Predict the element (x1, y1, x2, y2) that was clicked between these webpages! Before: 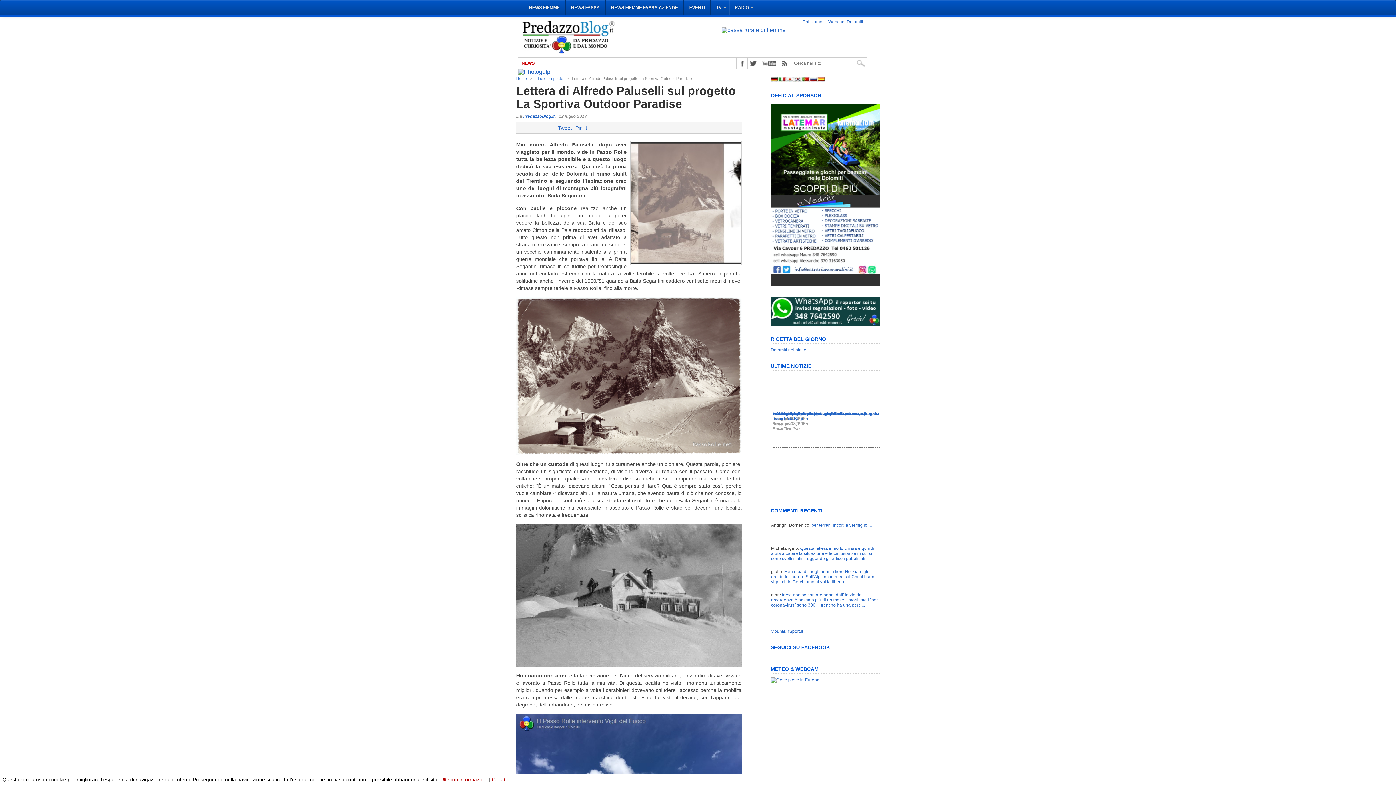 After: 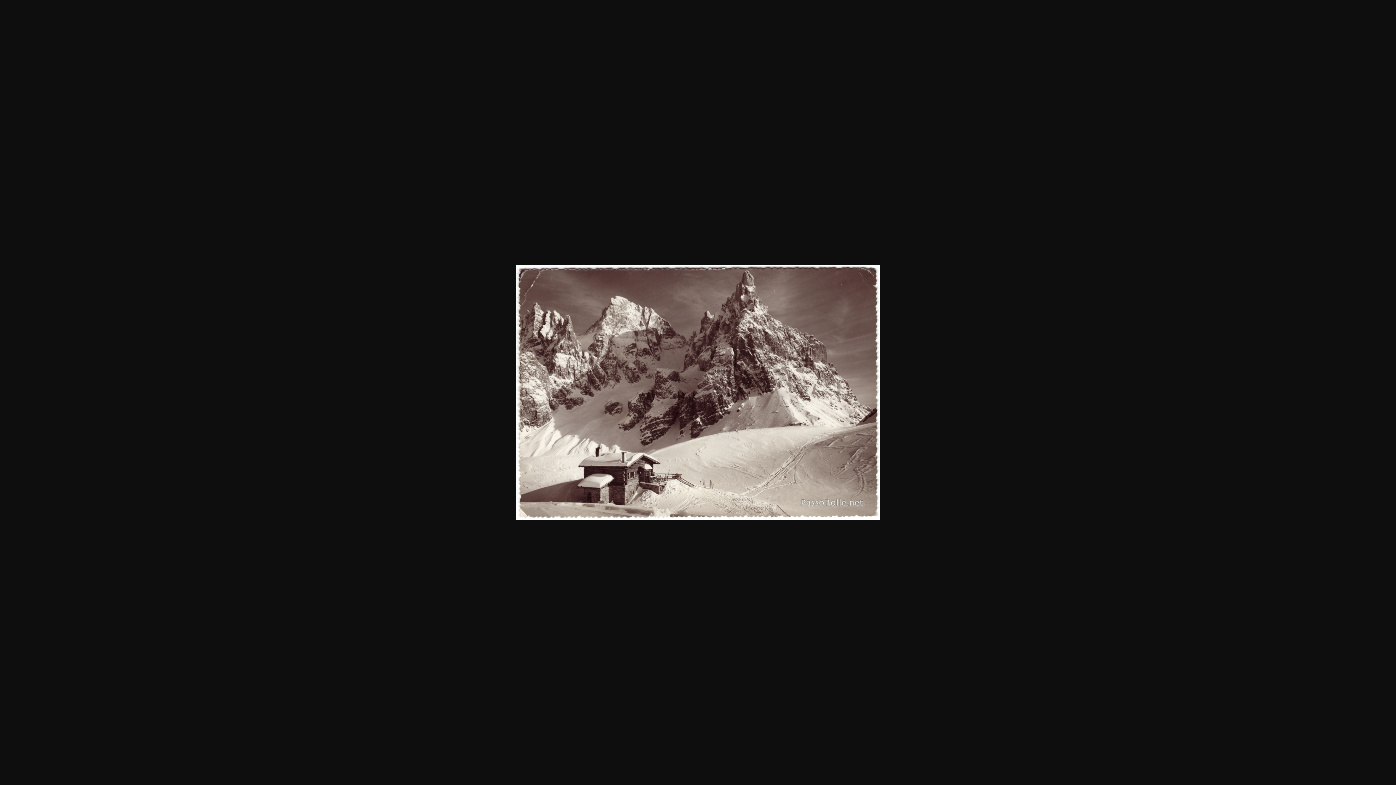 Action: bbox: (516, 450, 741, 456)